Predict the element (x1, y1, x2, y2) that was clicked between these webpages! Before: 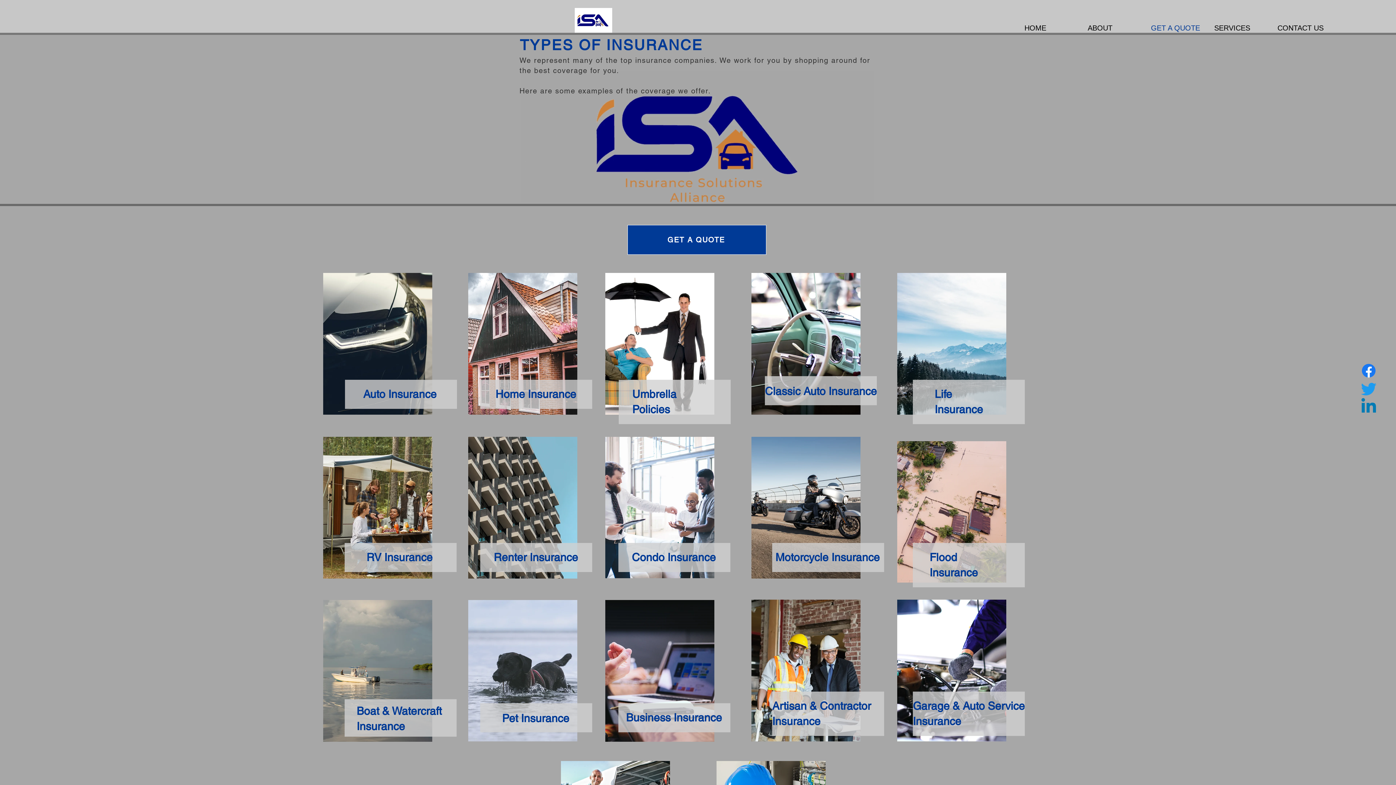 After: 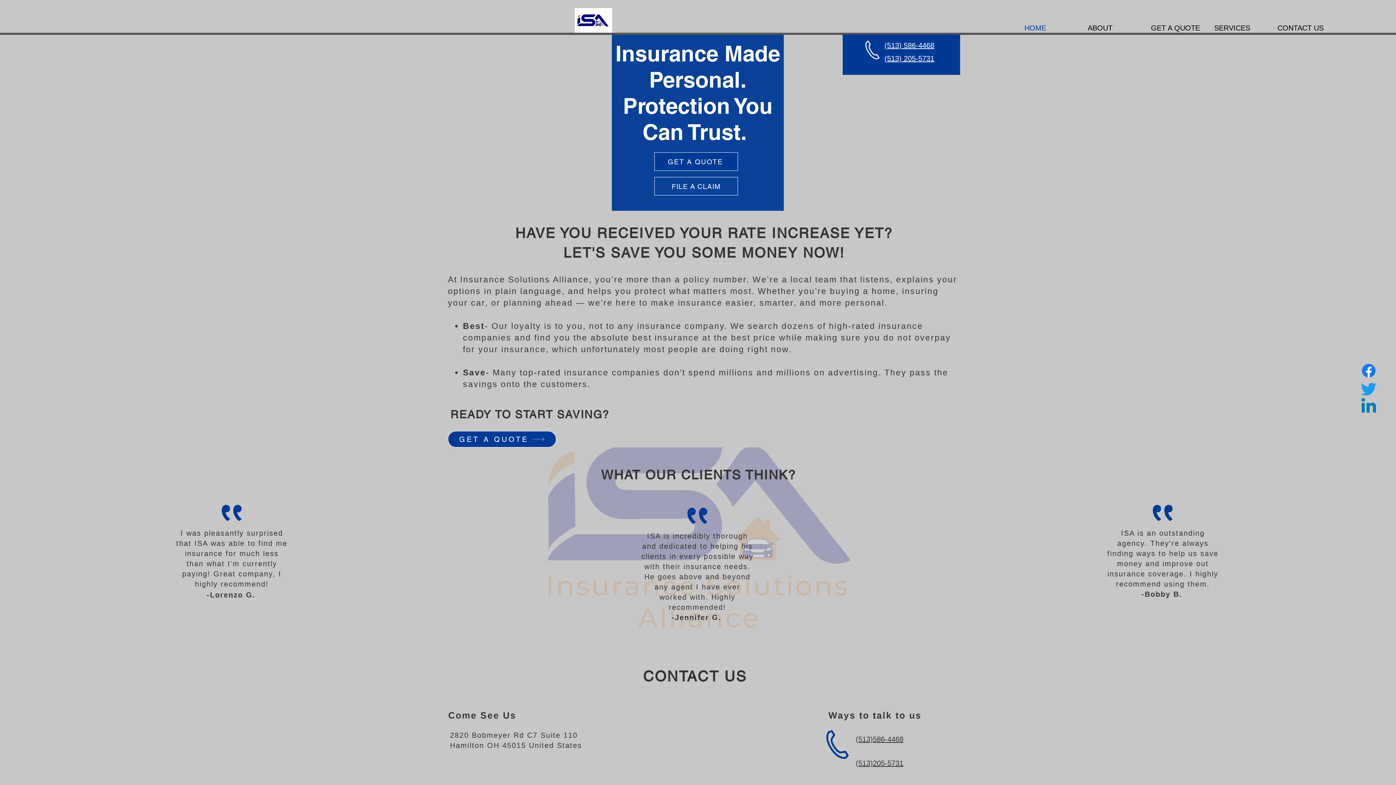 Action: bbox: (1019, 9, 1082, 46) label: HOME